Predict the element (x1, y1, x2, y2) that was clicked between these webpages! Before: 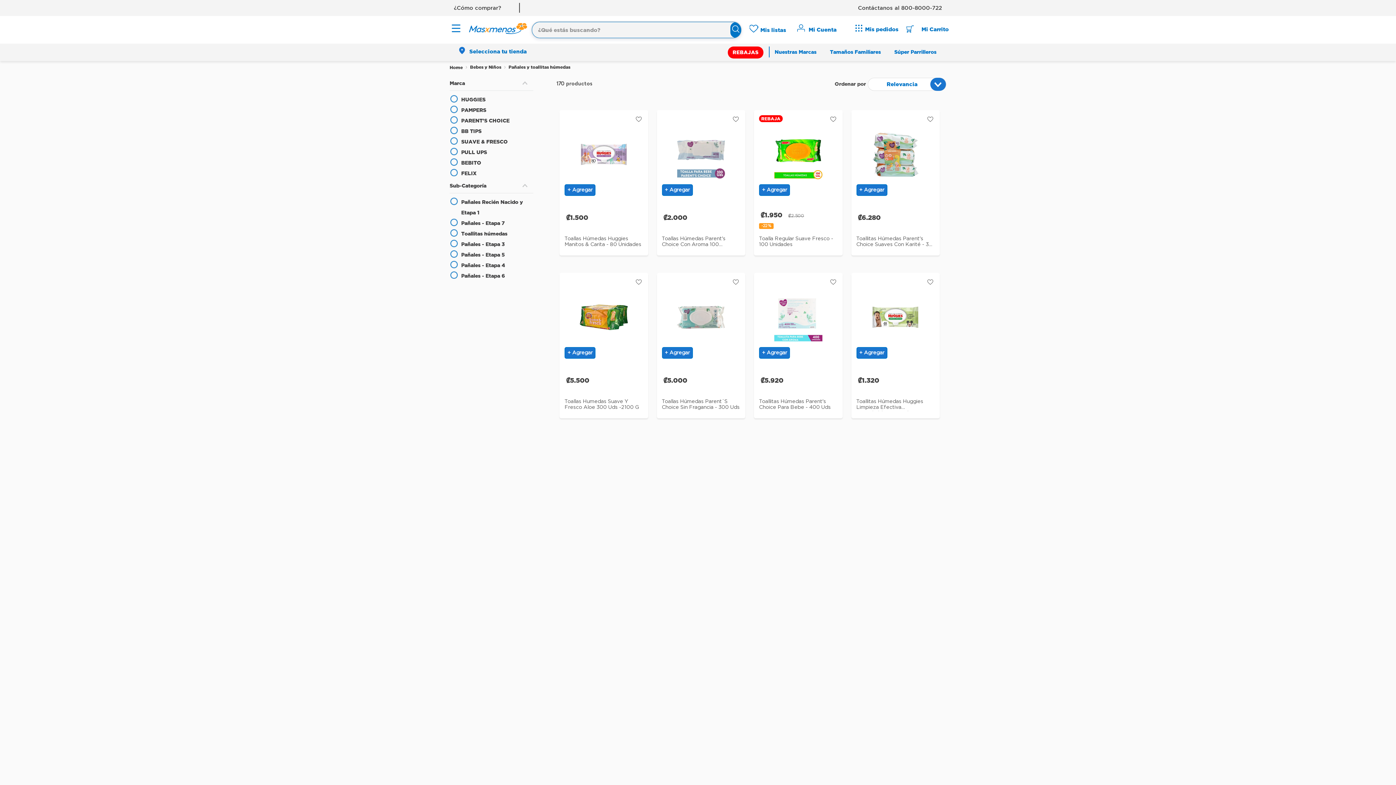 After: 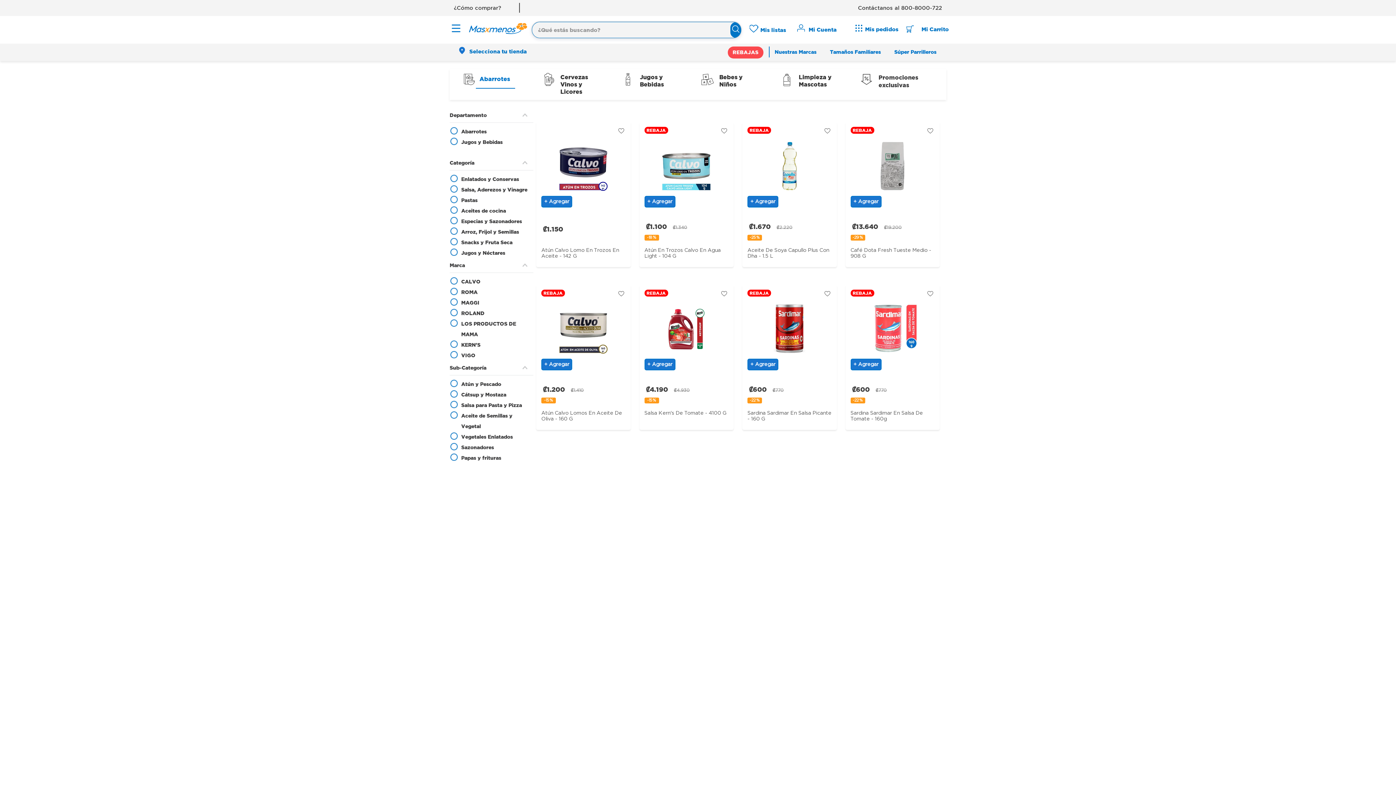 Action: bbox: (456, 46, 492, 58) label: REBAJAS